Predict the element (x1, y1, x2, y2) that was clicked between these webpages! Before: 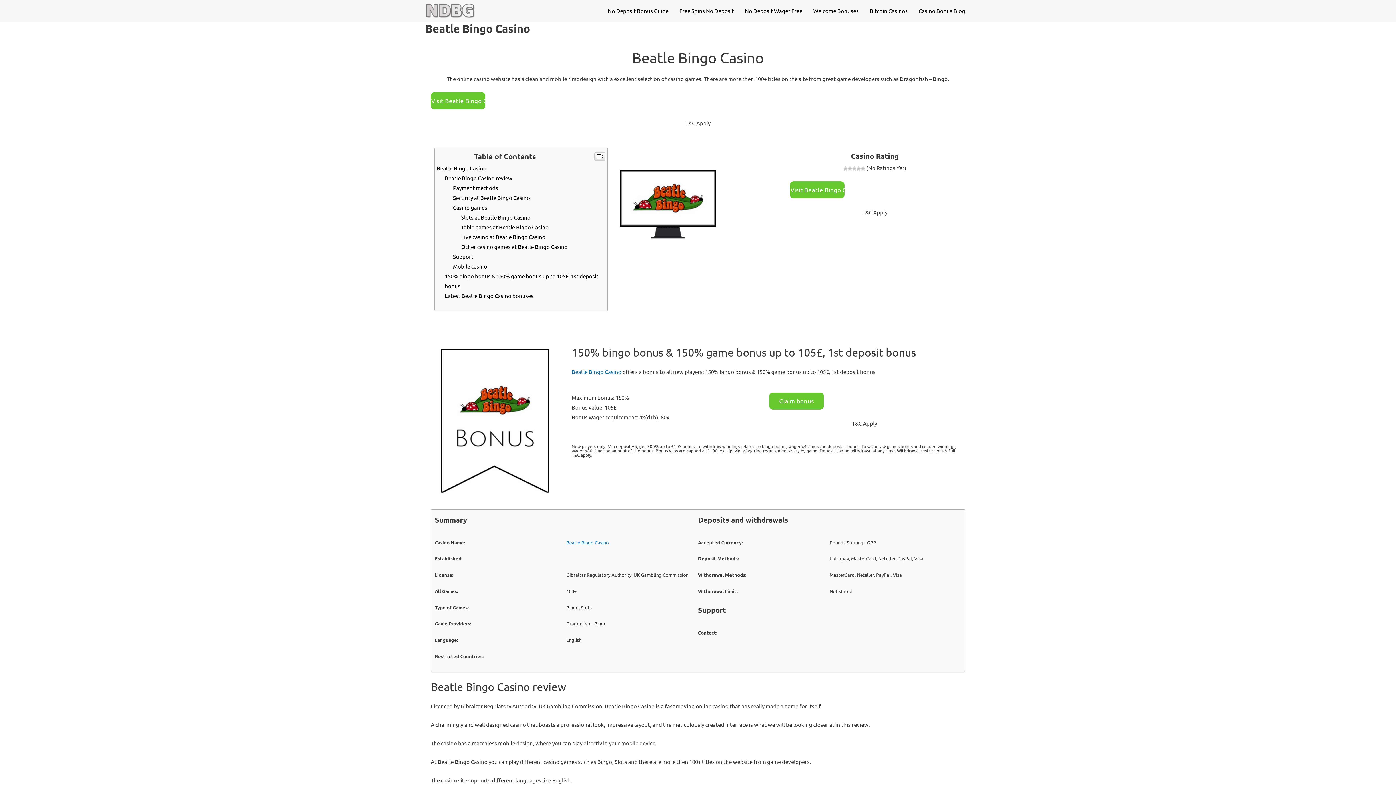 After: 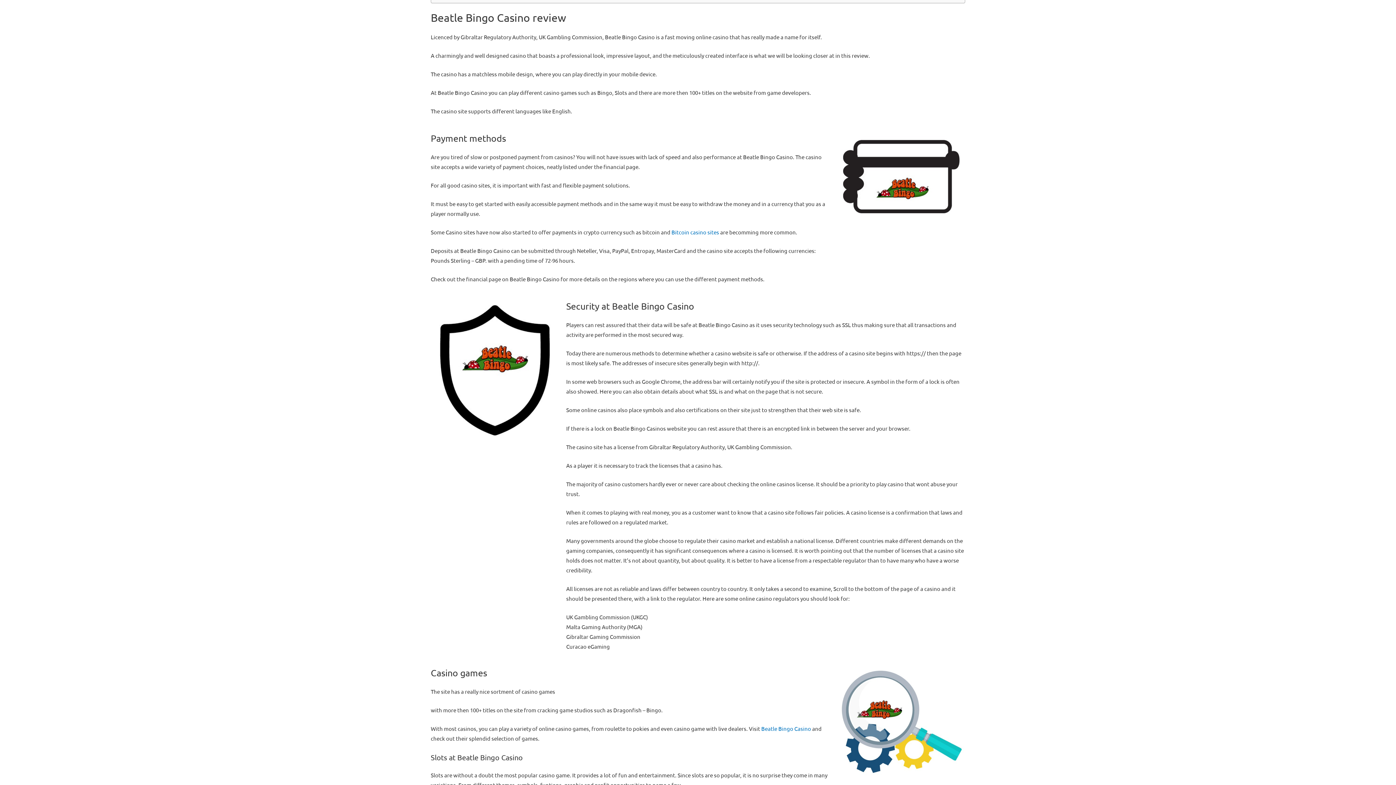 Action: label: Beatle Bingo Casino review bbox: (444, 174, 512, 181)